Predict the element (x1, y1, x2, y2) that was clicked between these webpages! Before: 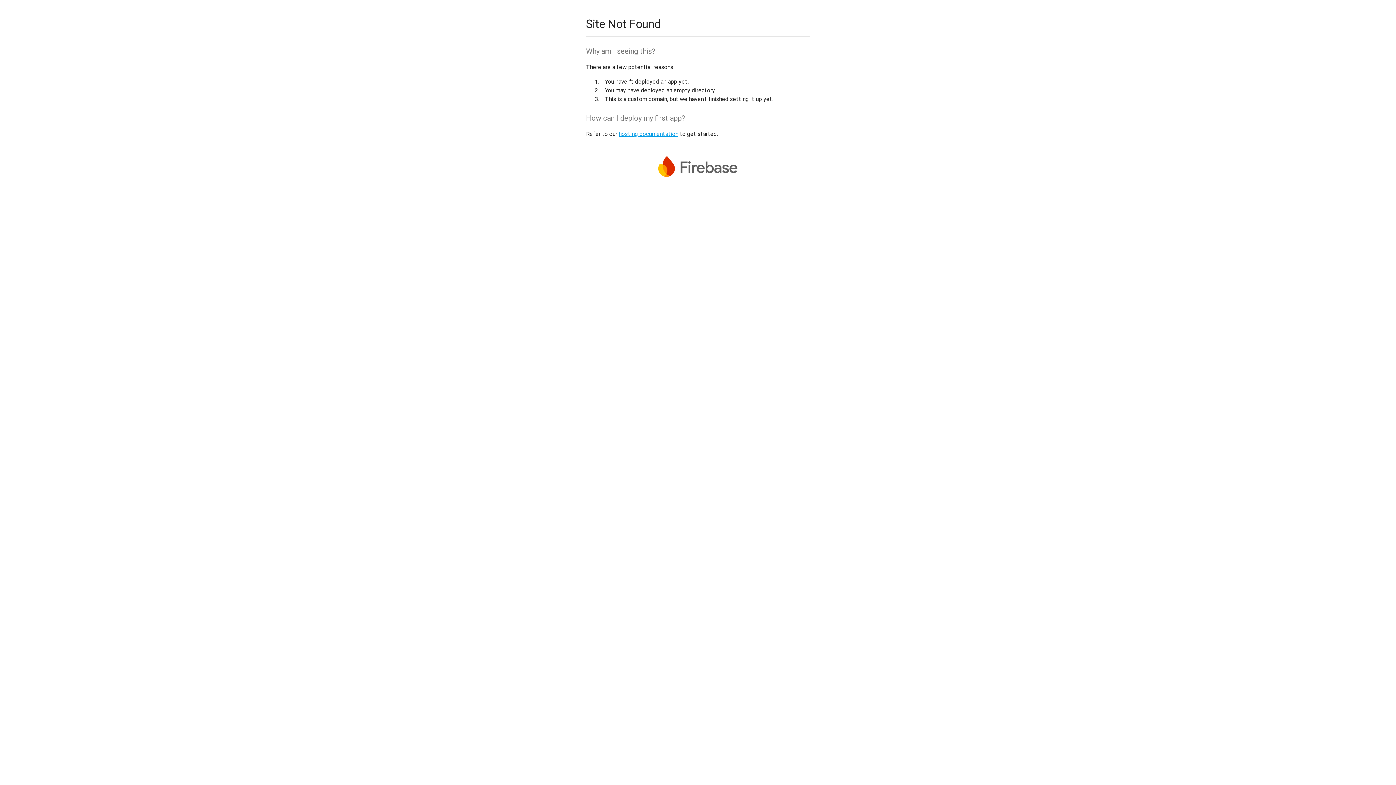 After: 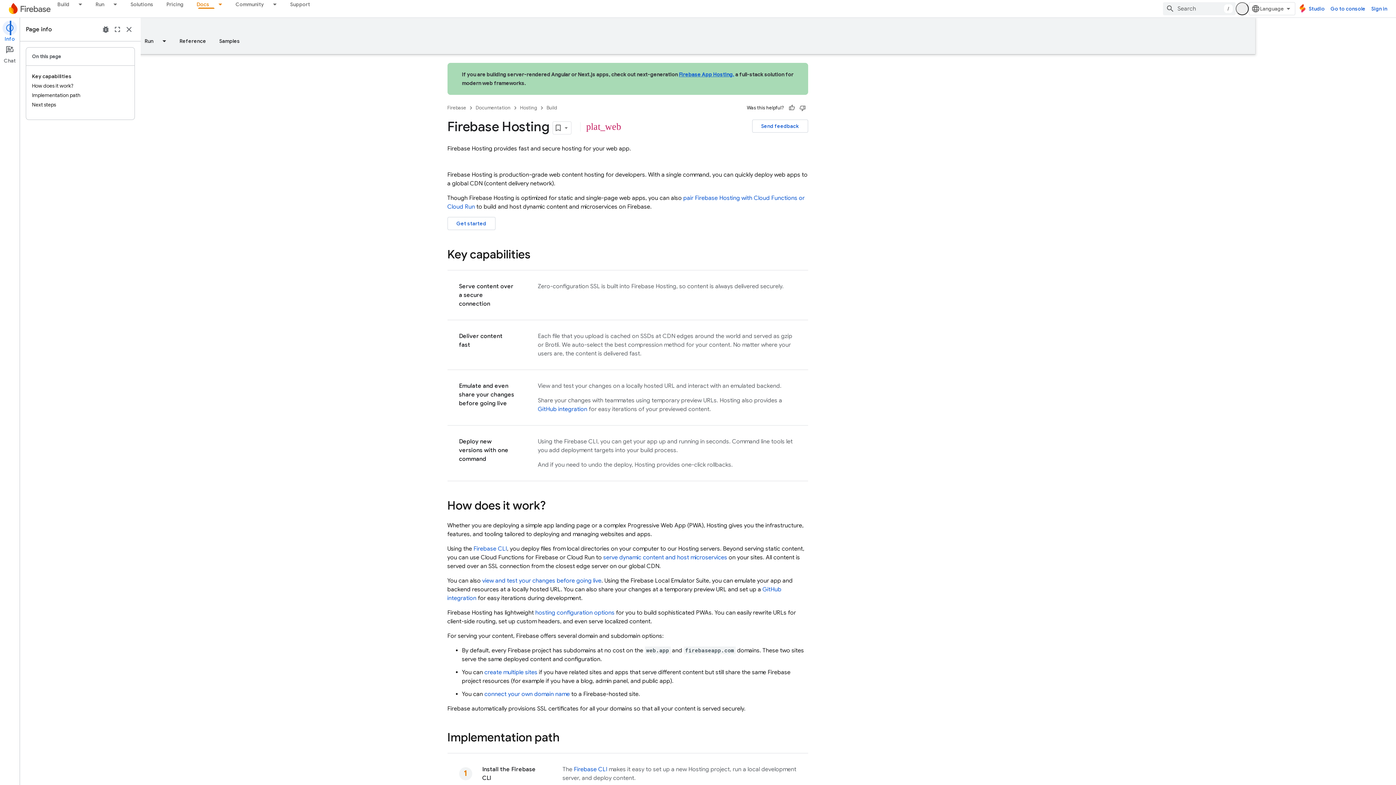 Action: bbox: (618, 130, 678, 137) label: hosting documentation